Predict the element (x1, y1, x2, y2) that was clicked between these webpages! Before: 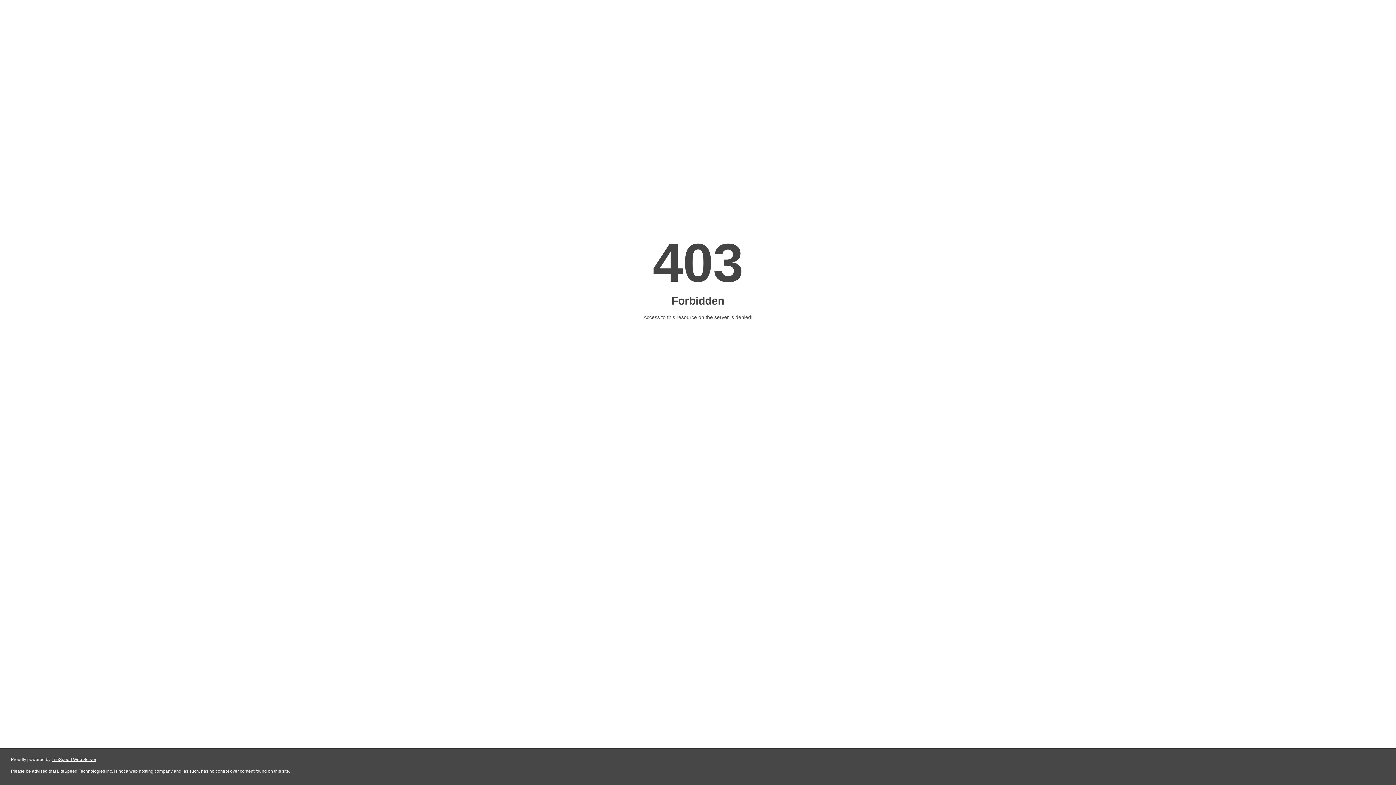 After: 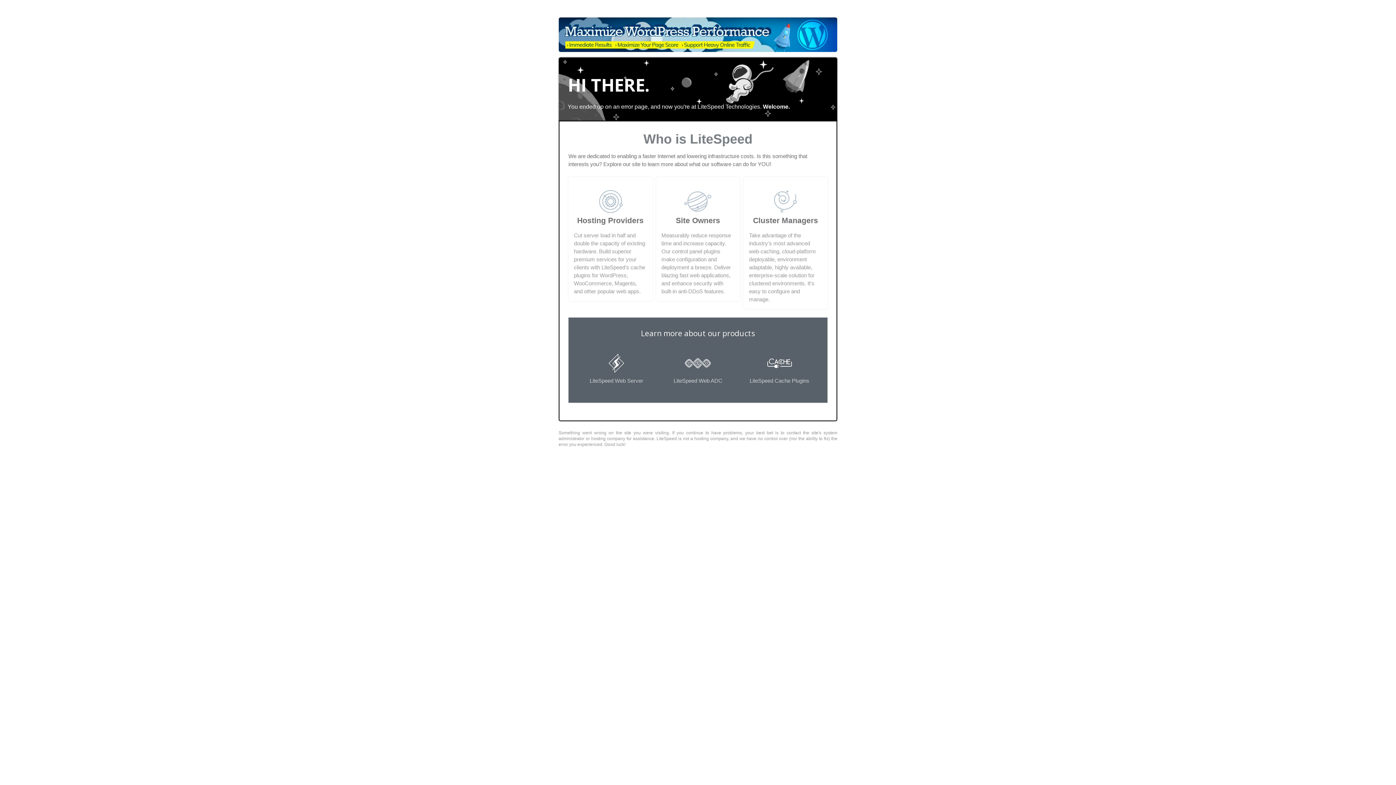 Action: label: LiteSpeed Web Server bbox: (51, 757, 96, 762)